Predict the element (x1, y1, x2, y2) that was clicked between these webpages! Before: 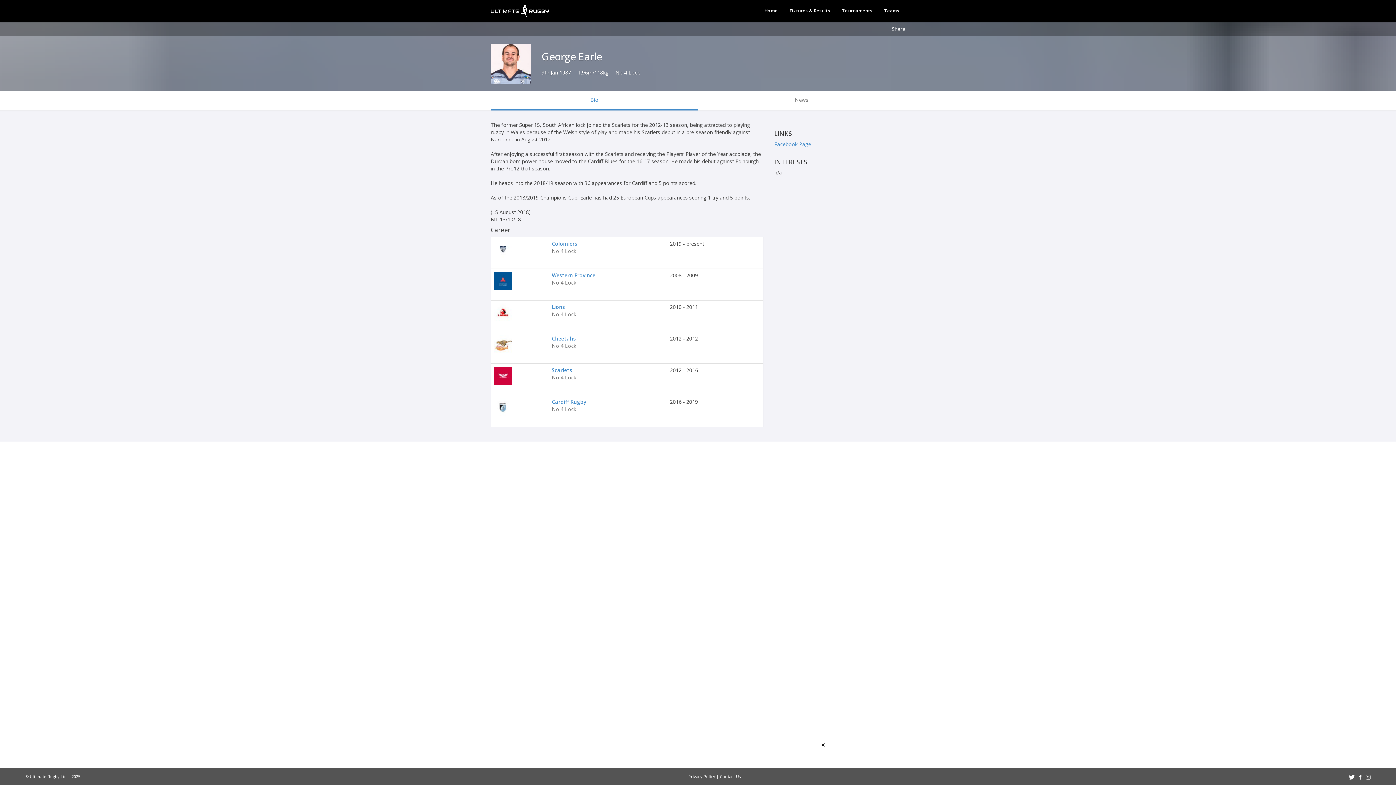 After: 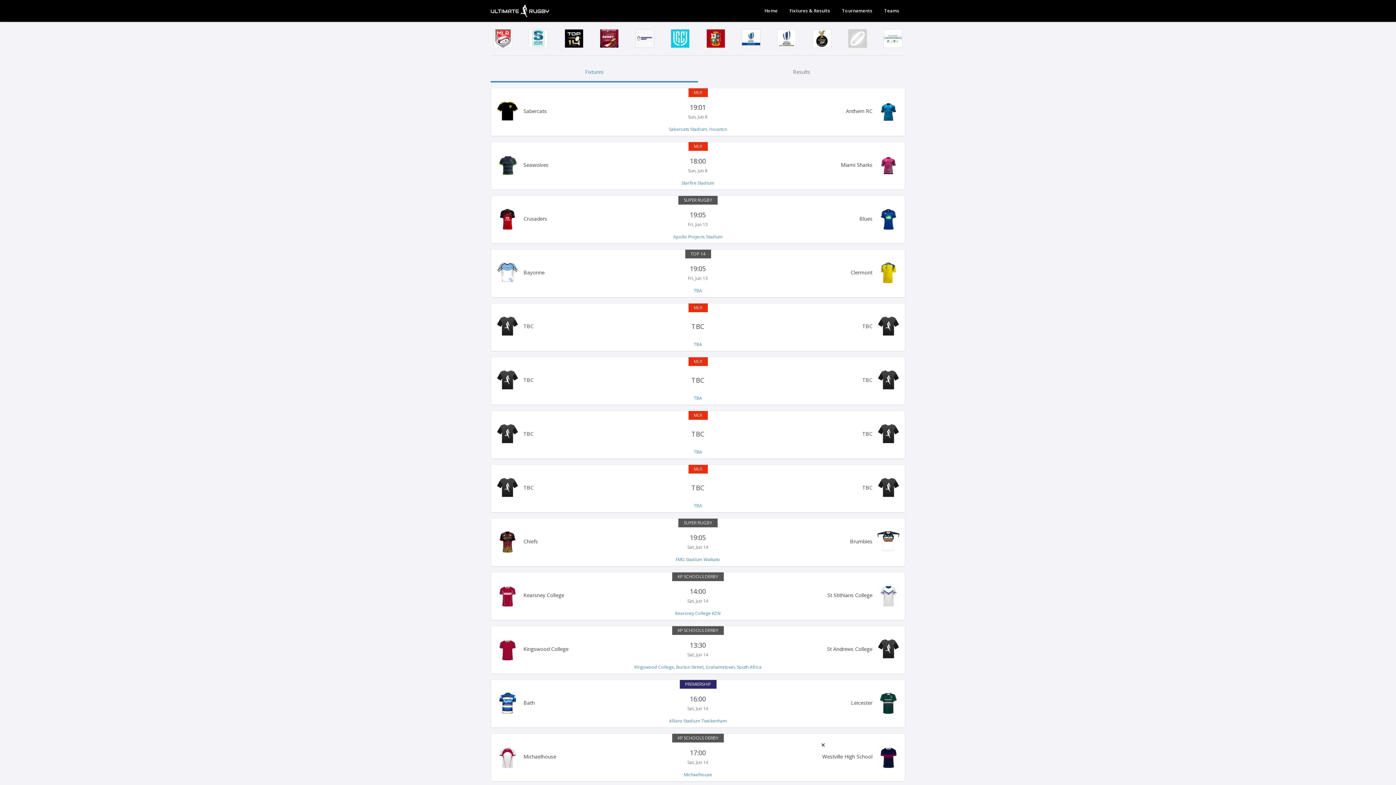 Action: label: Fixtures & Results bbox: (784, 3, 836, 18)